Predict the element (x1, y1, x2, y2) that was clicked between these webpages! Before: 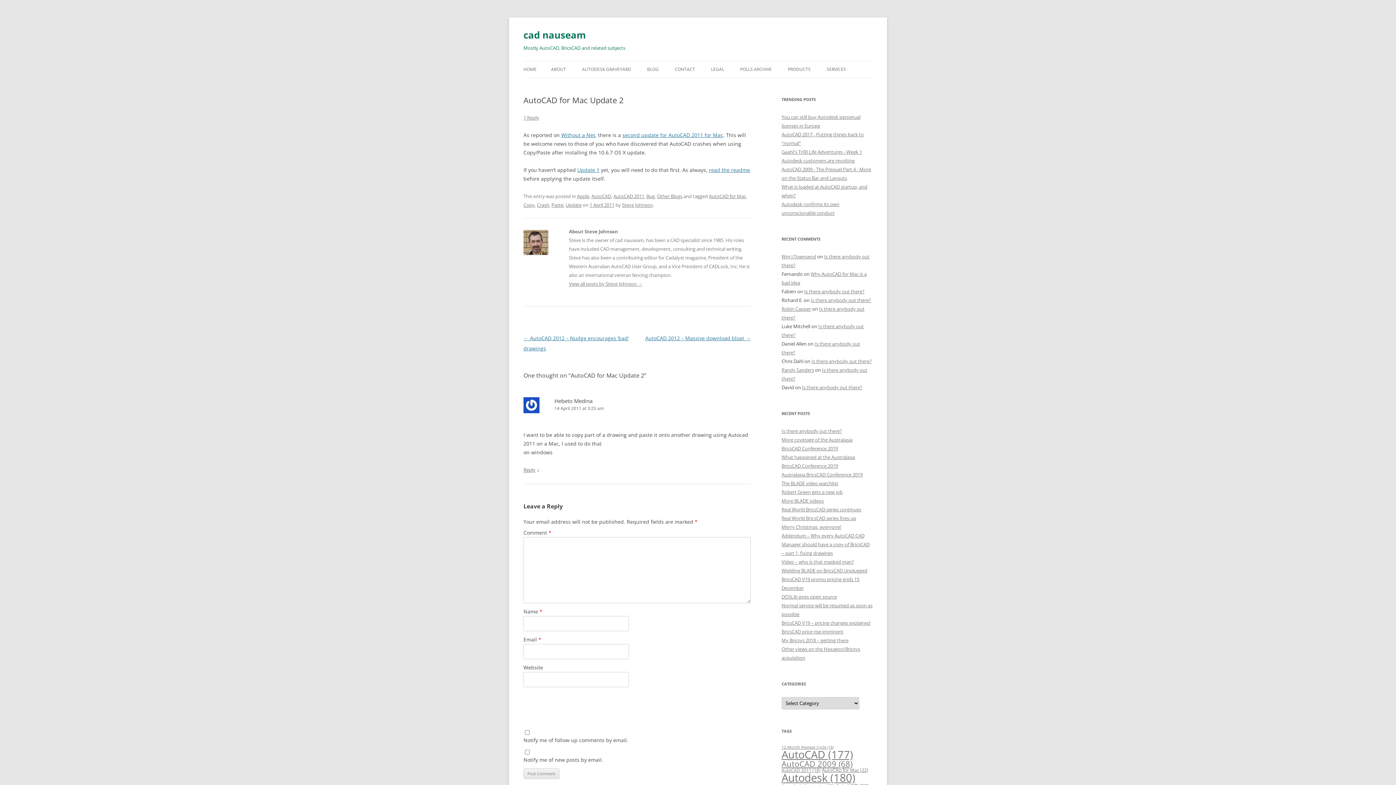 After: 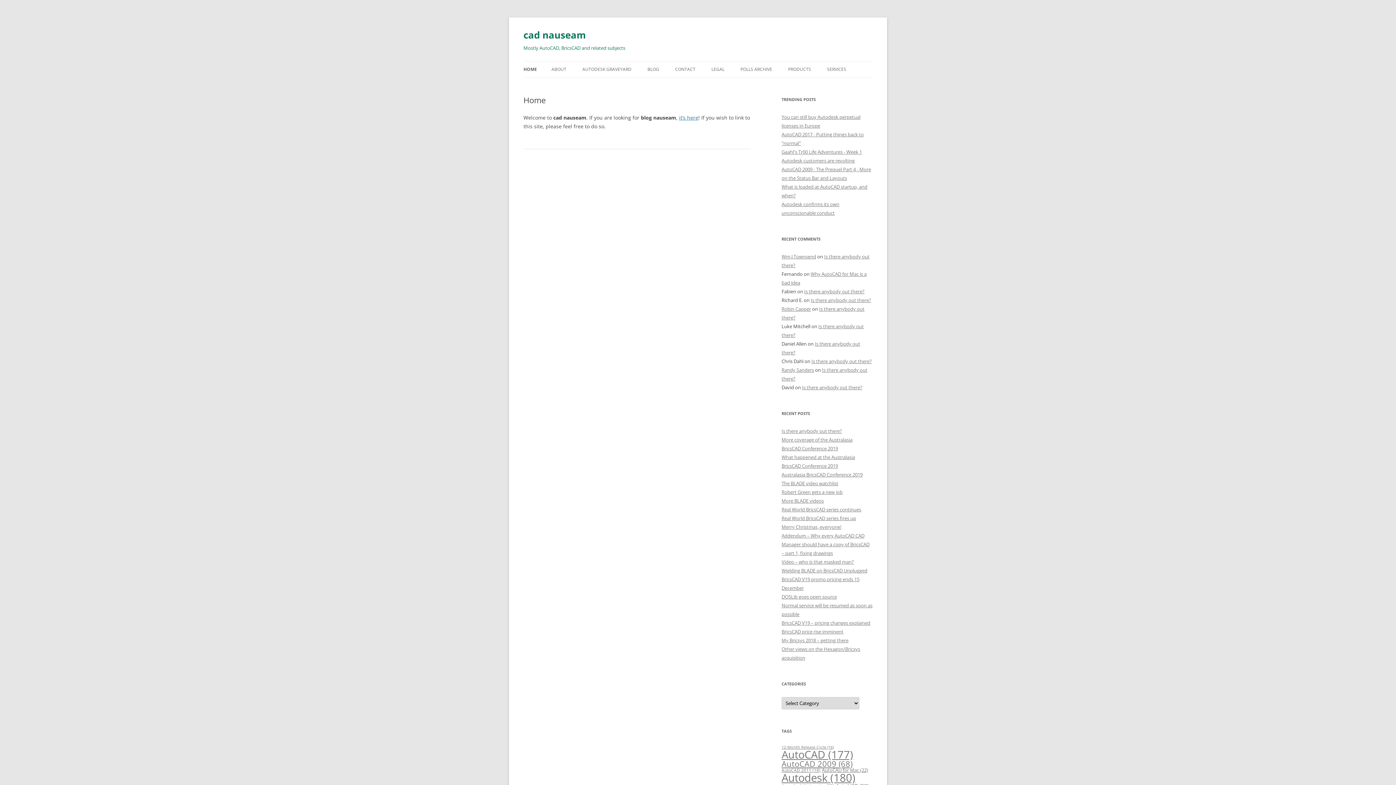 Action: label: cad nauseam bbox: (523, 26, 586, 43)